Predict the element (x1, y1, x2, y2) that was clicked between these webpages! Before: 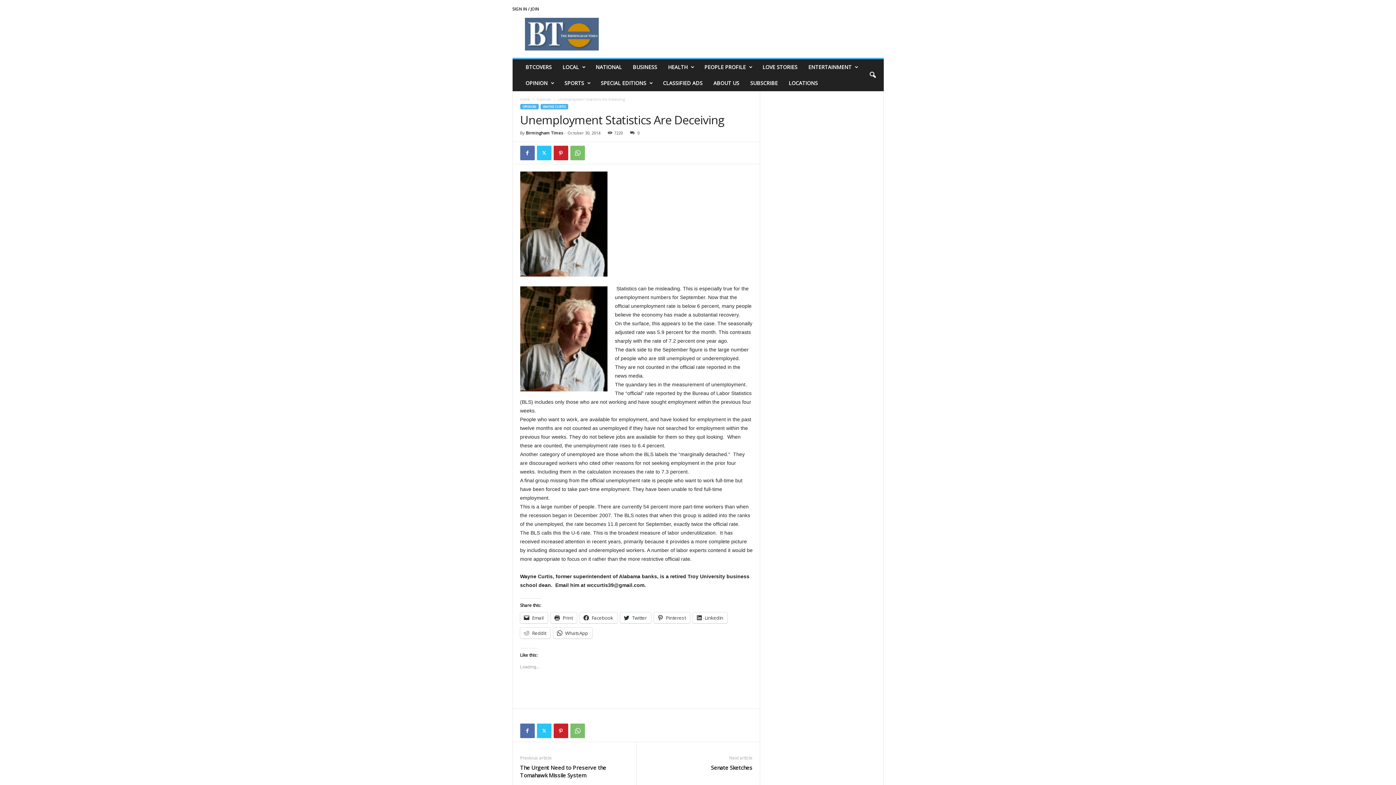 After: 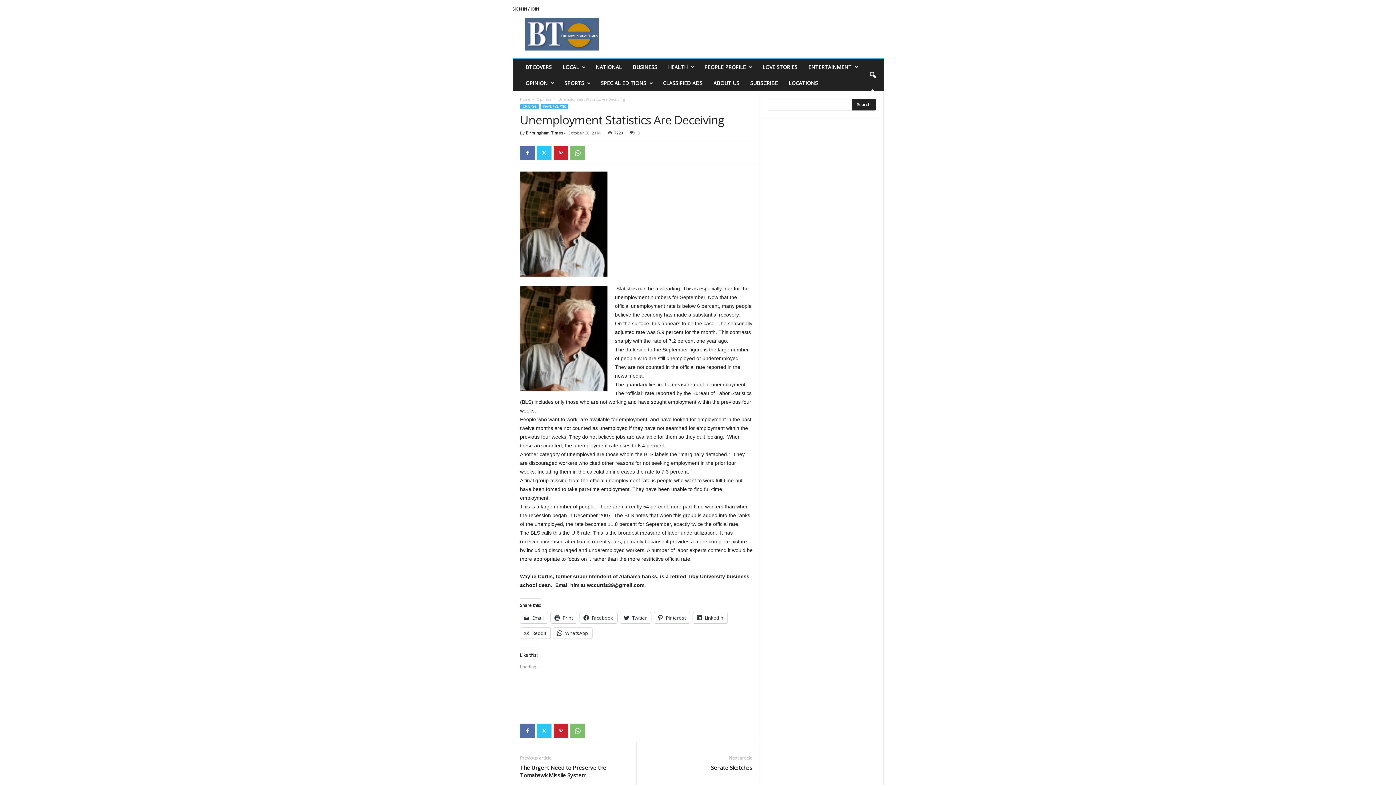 Action: bbox: (864, 67, 880, 83)